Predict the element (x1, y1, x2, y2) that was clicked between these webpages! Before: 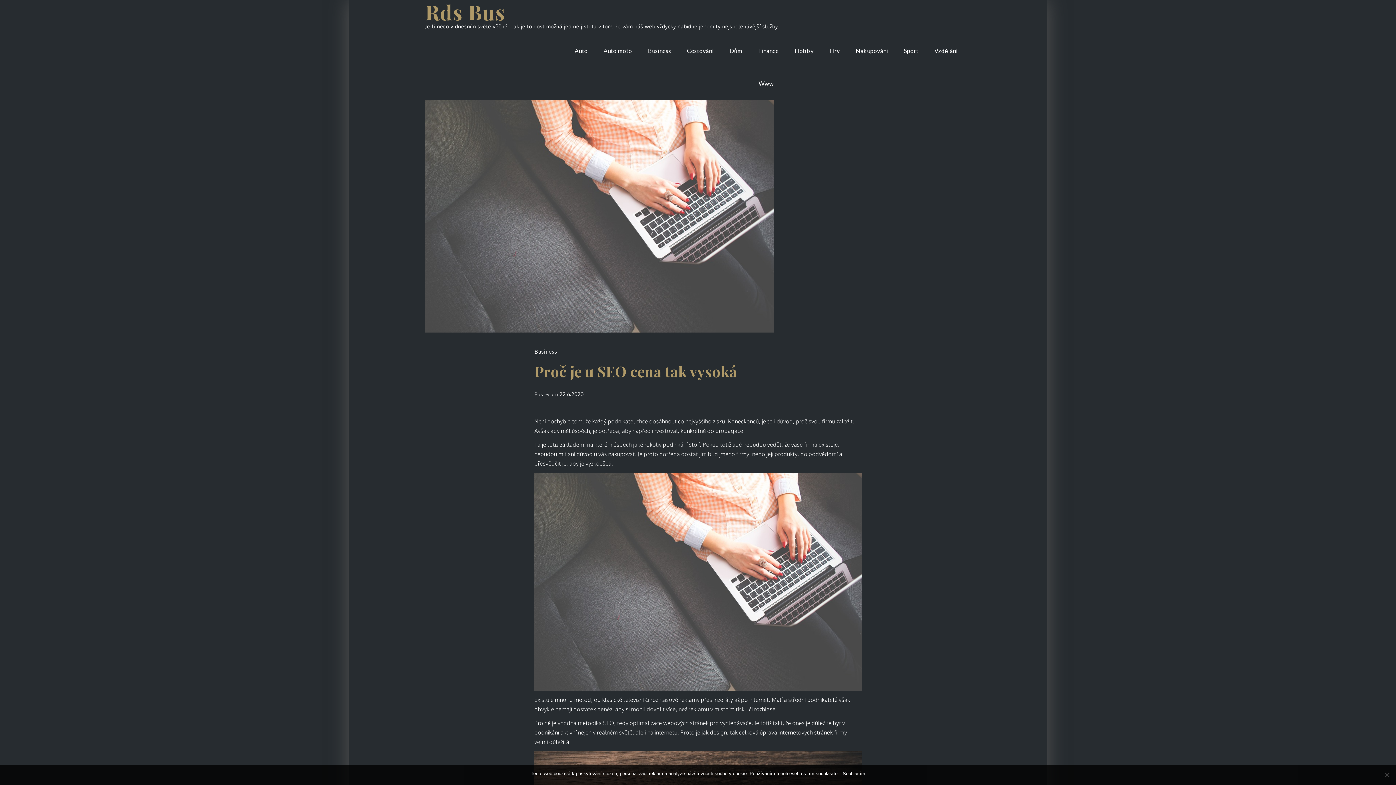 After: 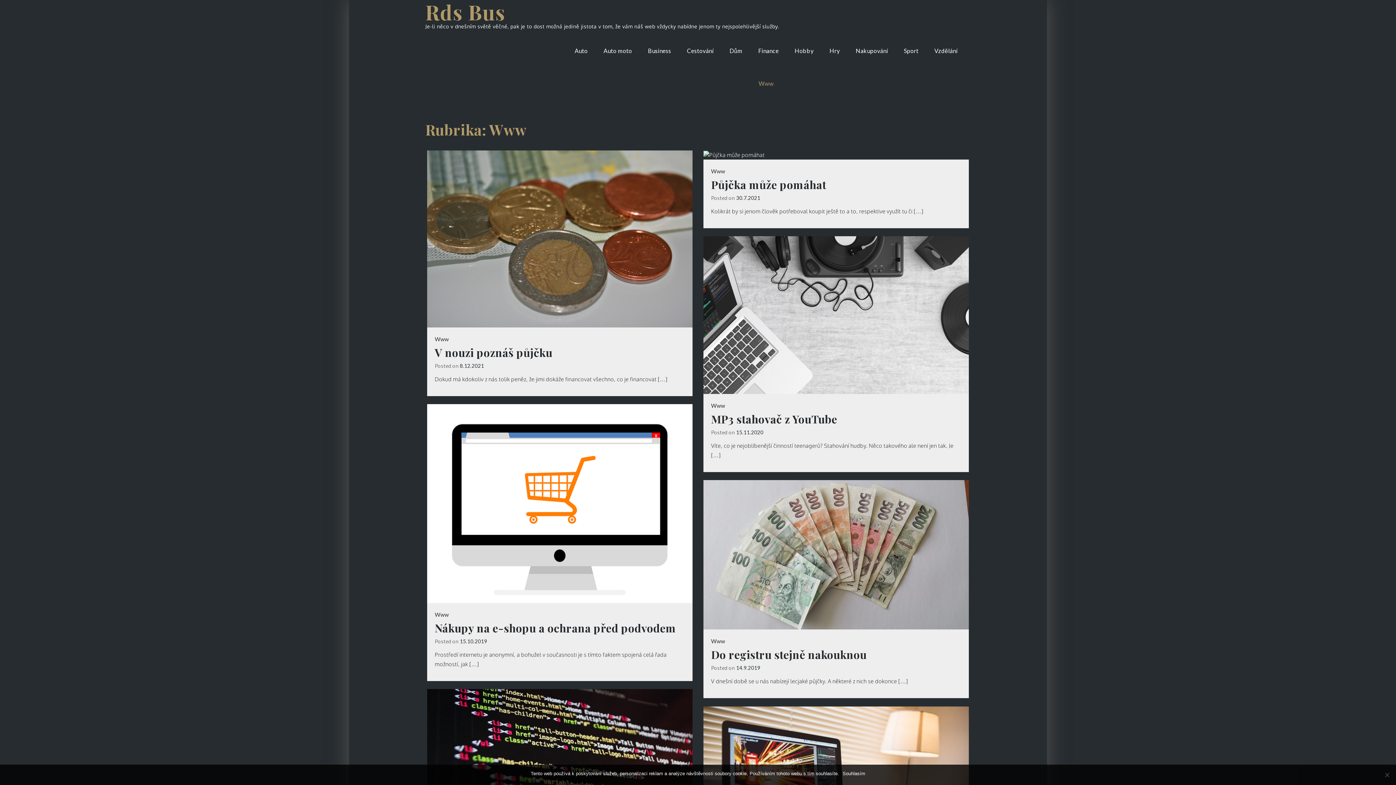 Action: label: Www bbox: (751, 67, 781, 100)